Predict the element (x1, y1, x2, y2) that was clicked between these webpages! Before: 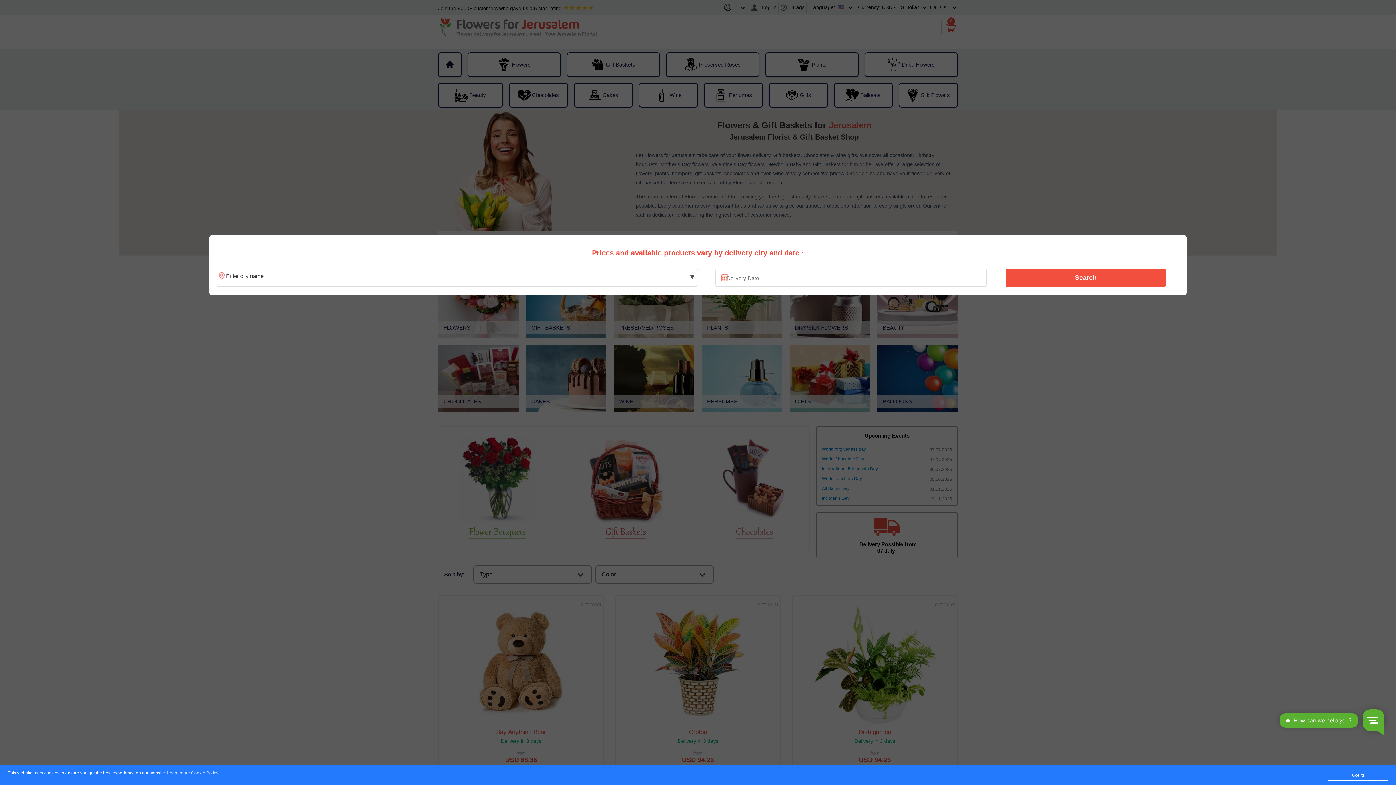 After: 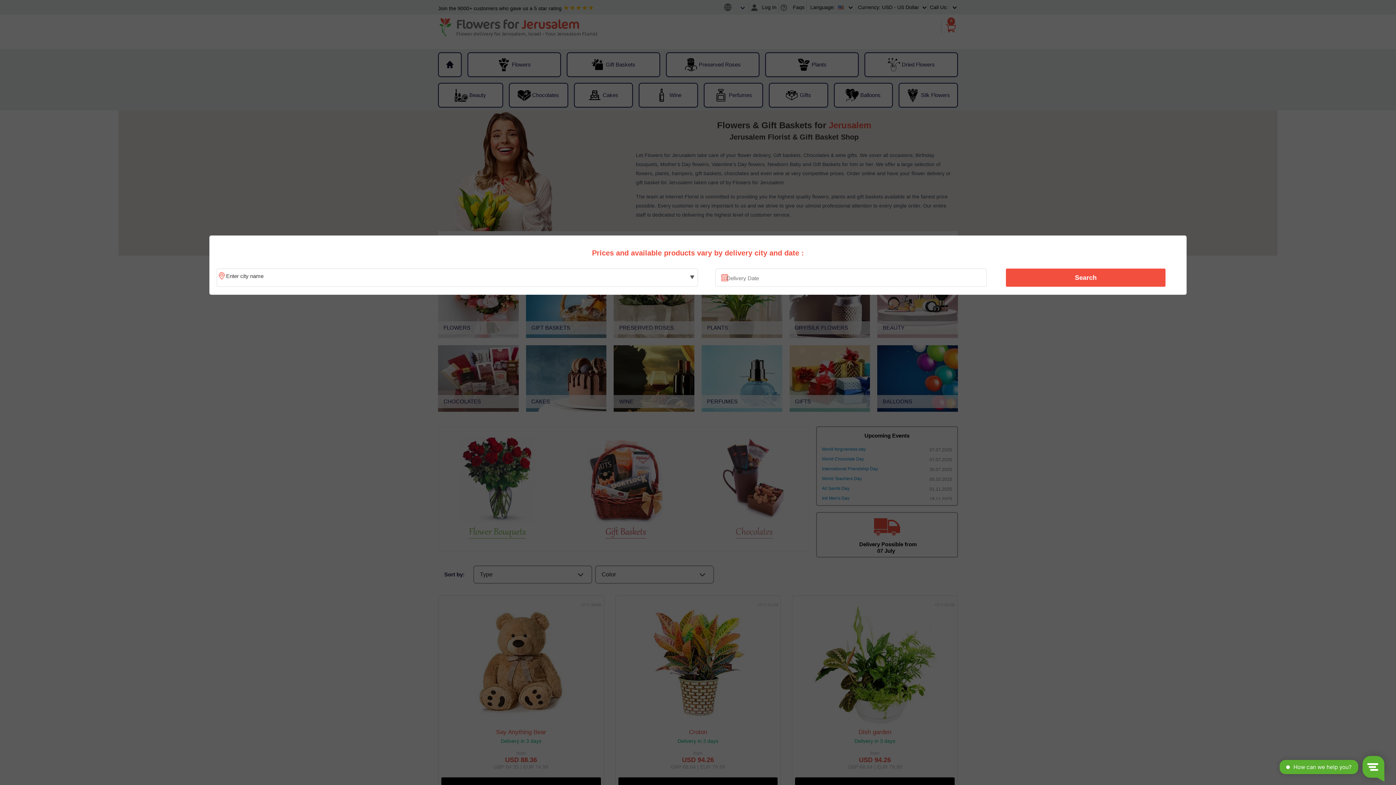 Action: bbox: (1328, 770, 1388, 781) label: Got it!